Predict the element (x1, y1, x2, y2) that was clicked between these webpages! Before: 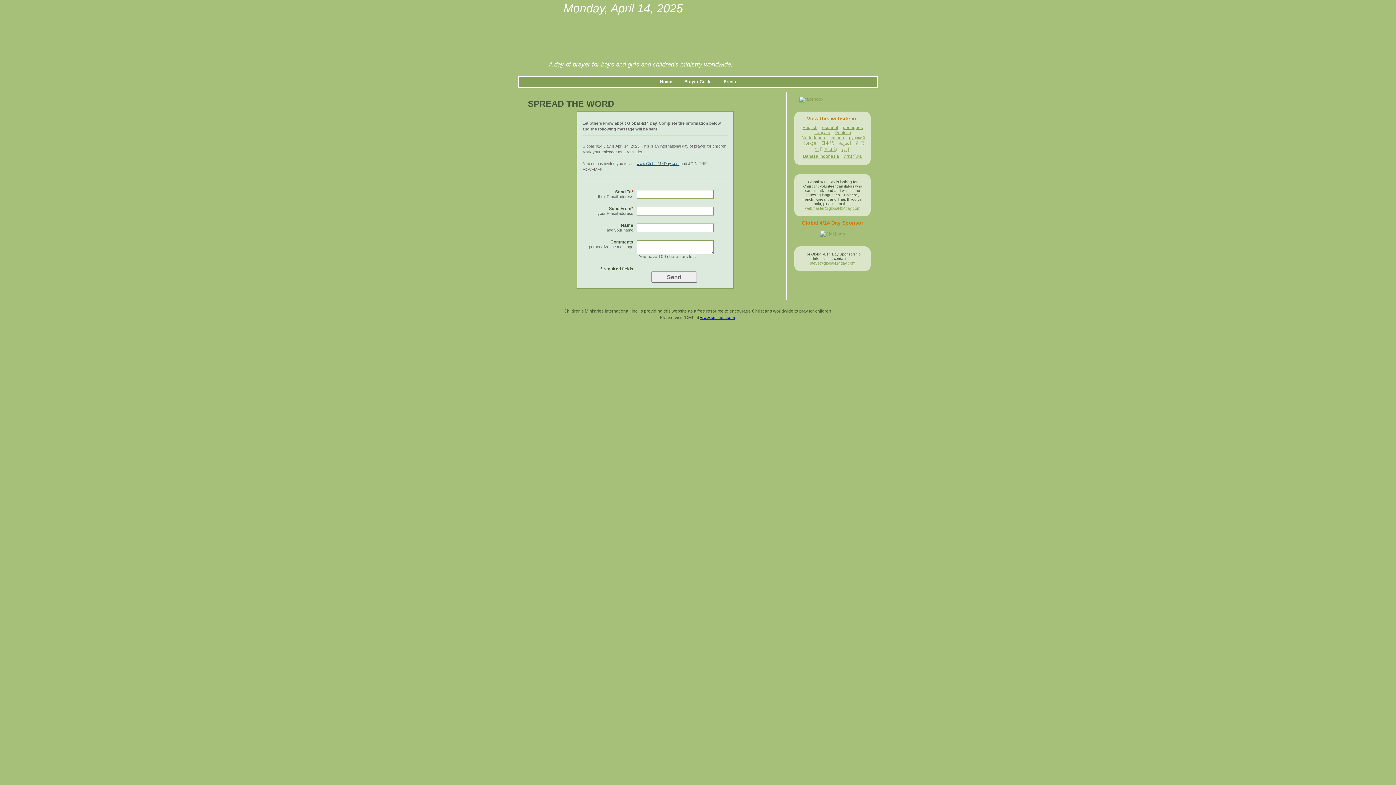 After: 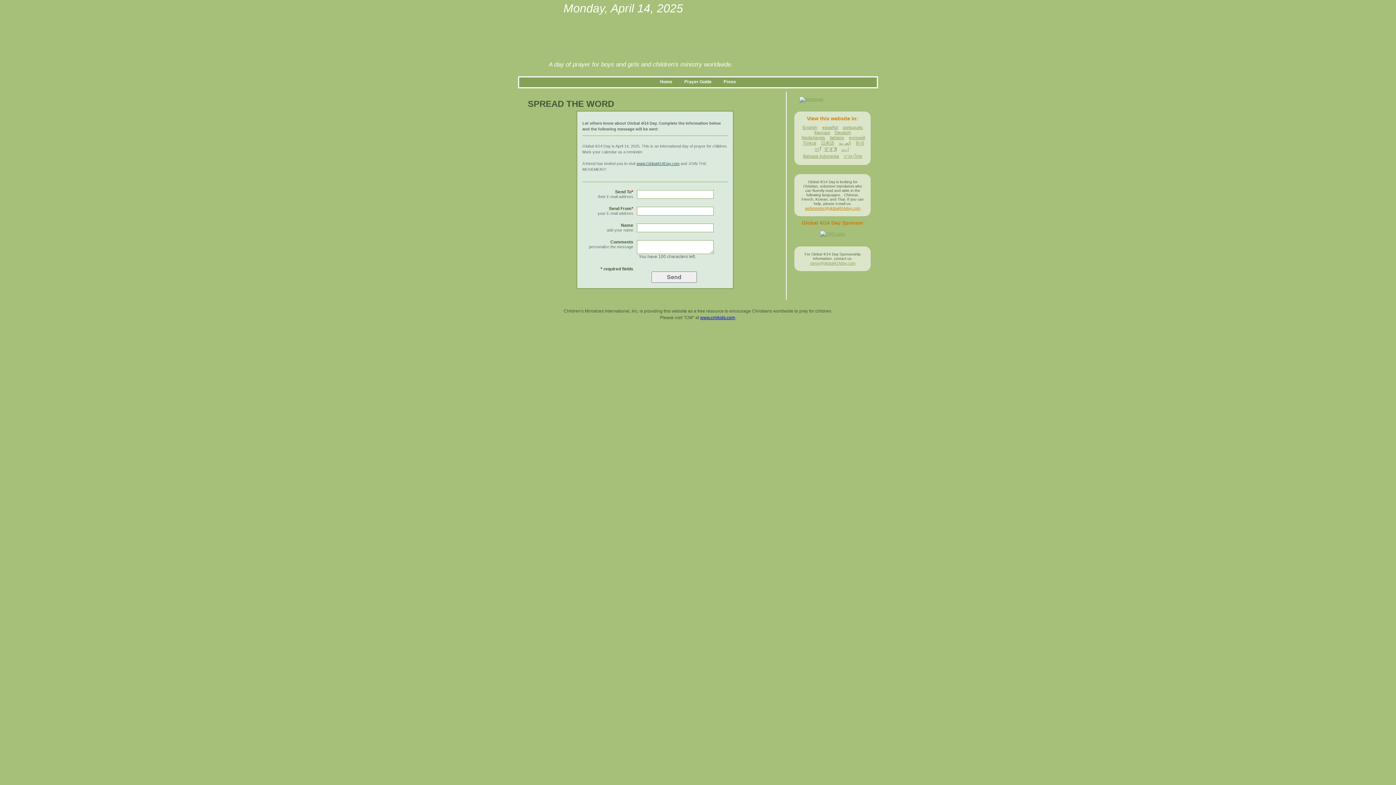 Action: label: webmaster@global414day.com bbox: (805, 206, 860, 210)